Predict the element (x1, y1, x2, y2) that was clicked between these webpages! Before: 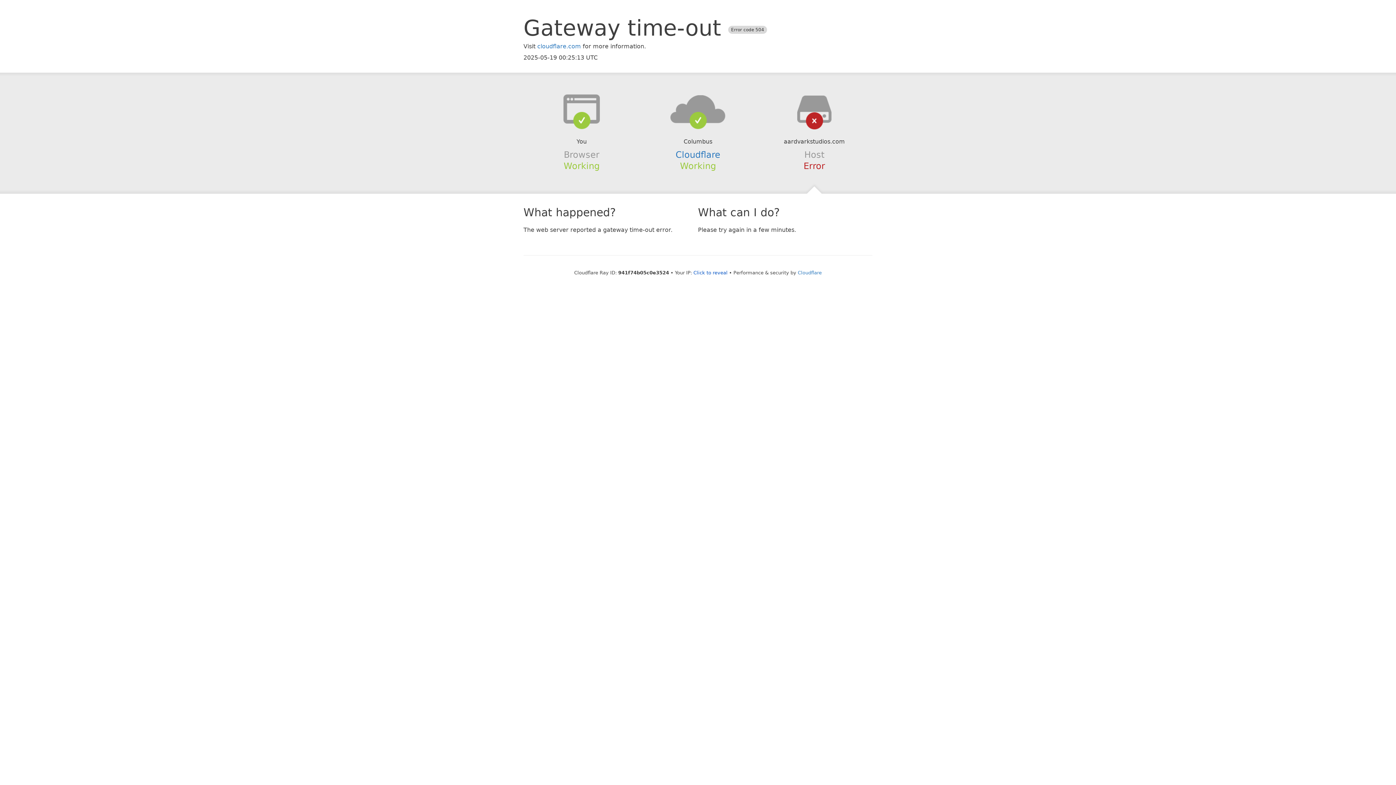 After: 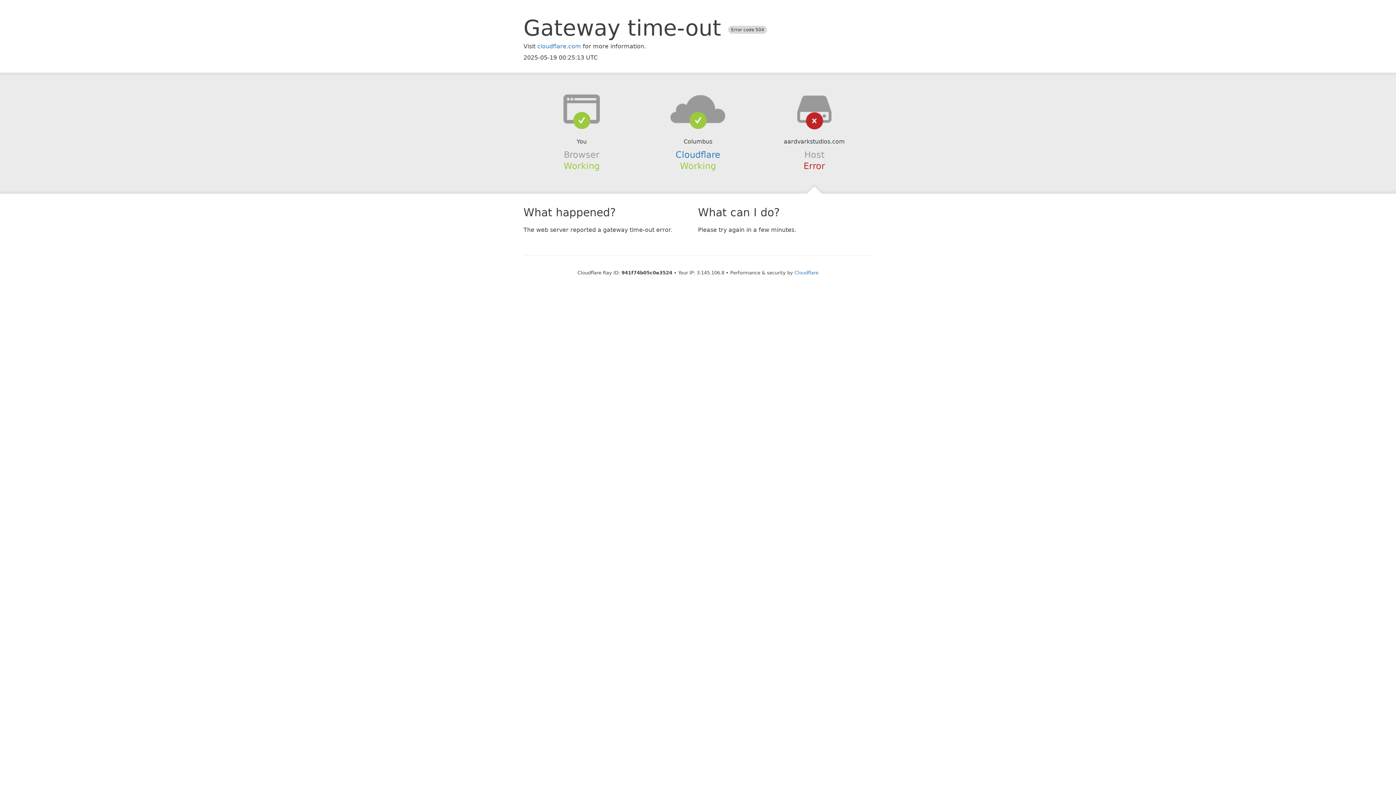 Action: bbox: (693, 270, 727, 275) label: Click to reveal